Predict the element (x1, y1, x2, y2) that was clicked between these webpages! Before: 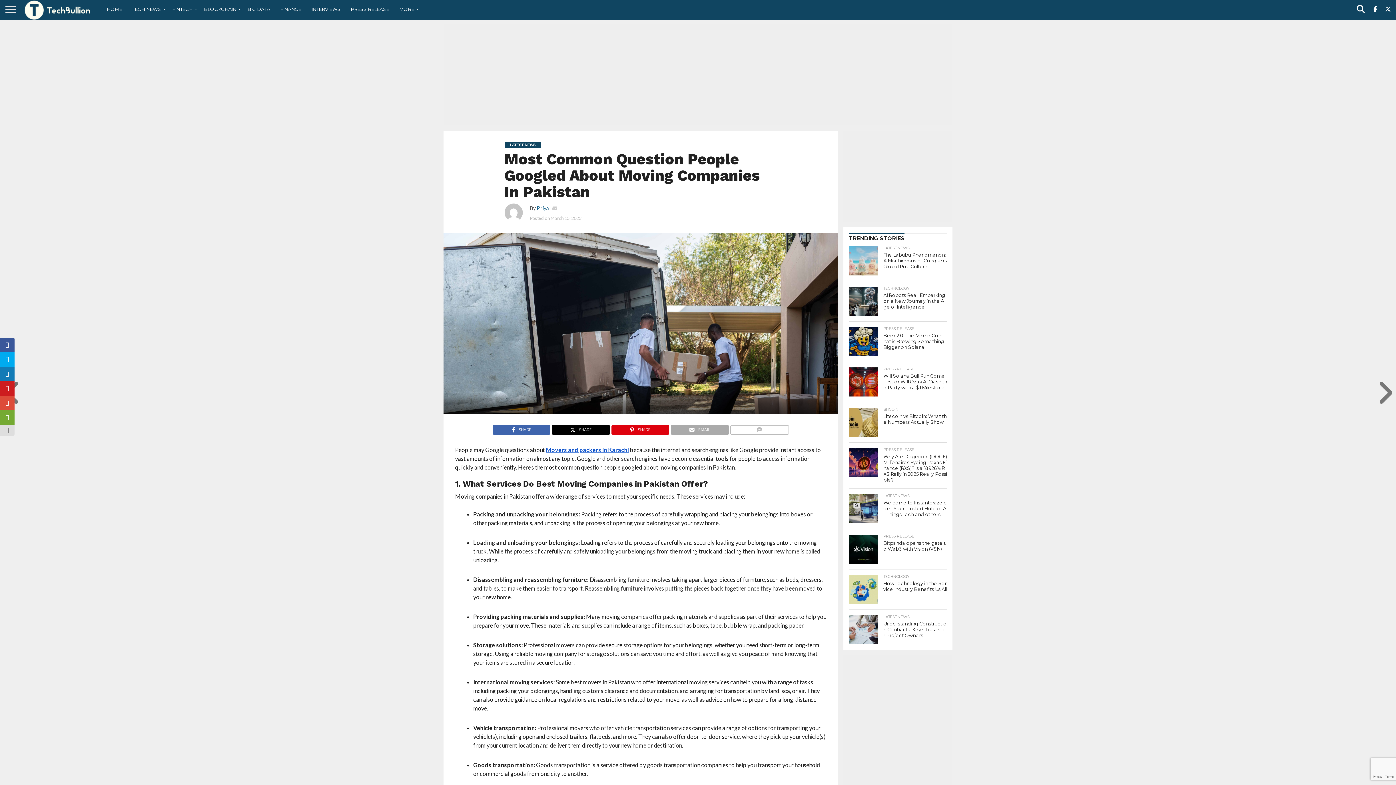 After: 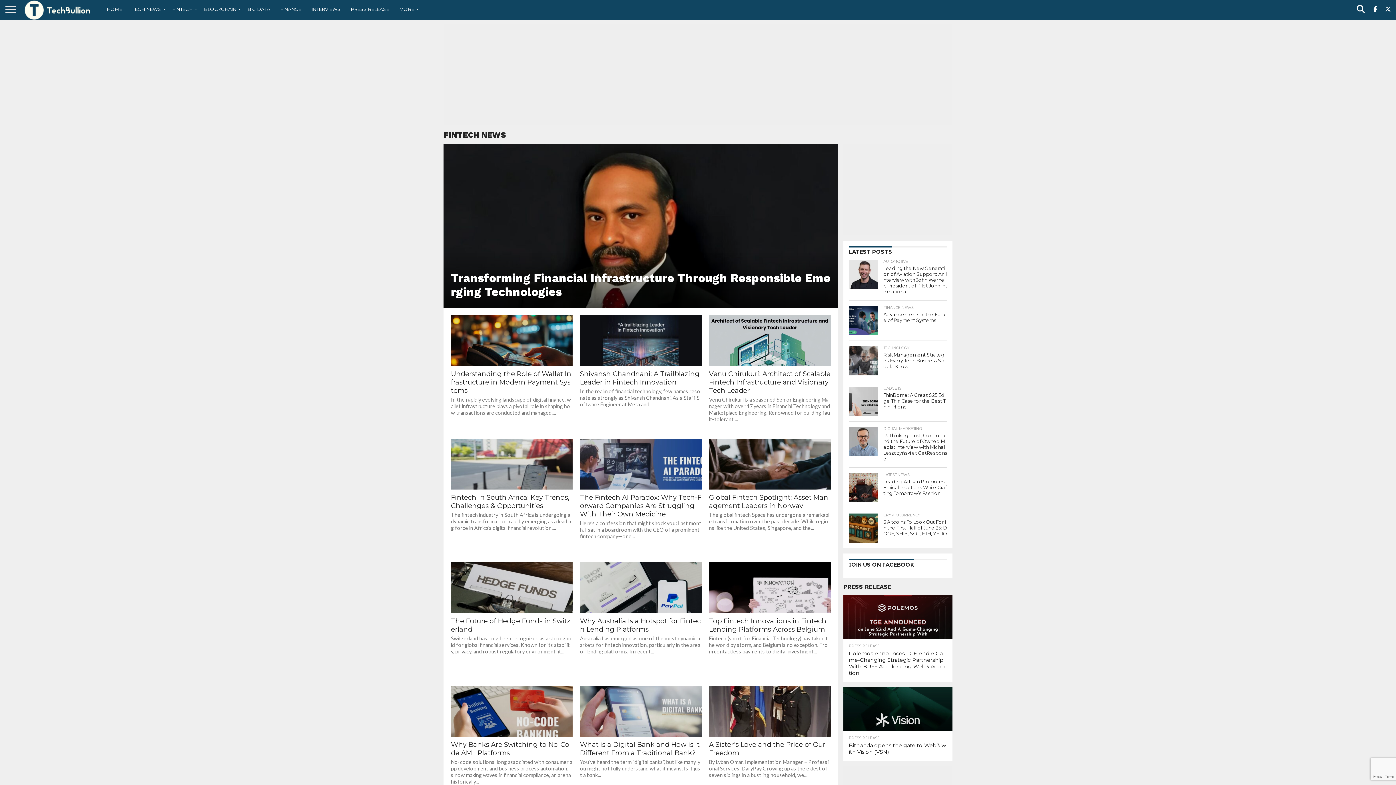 Action: bbox: (167, 0, 198, 18) label: FINTECH